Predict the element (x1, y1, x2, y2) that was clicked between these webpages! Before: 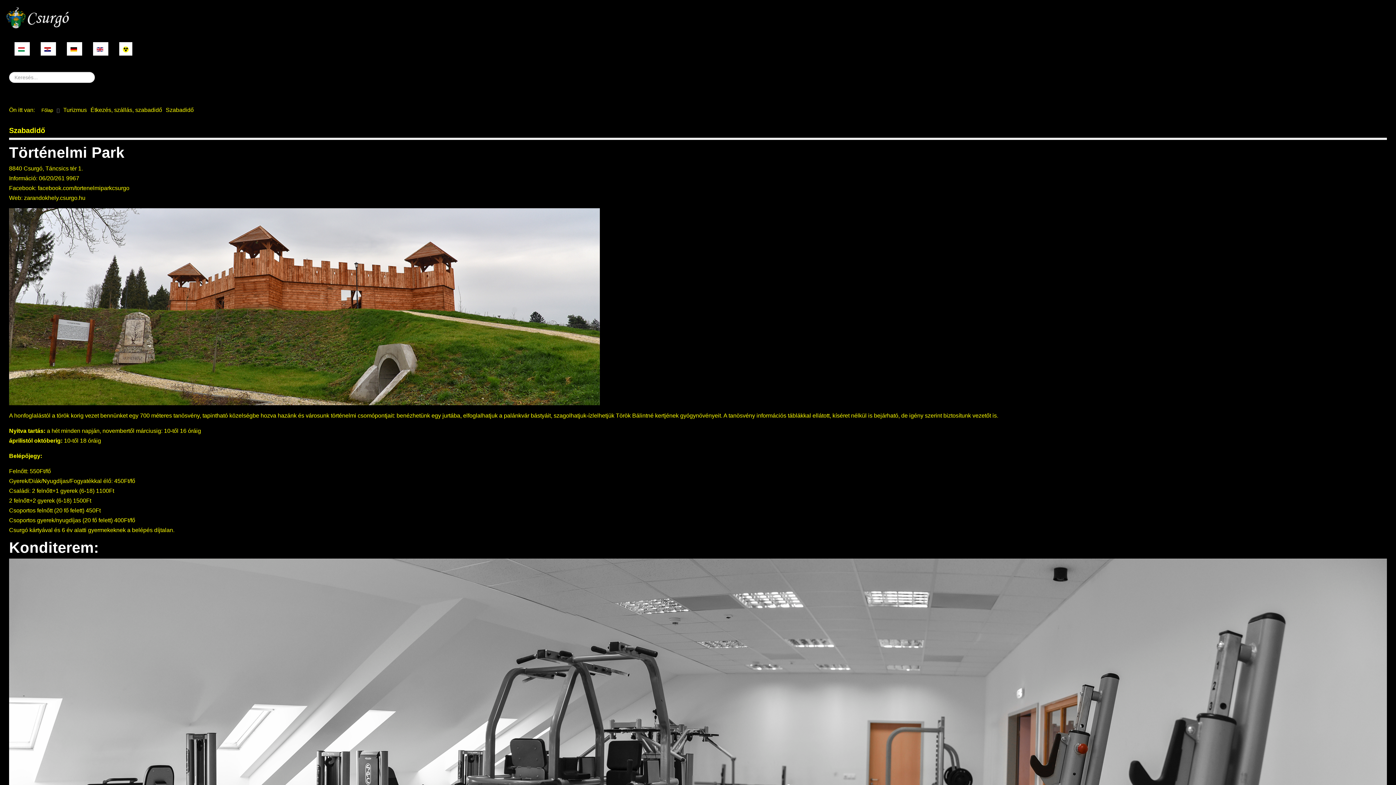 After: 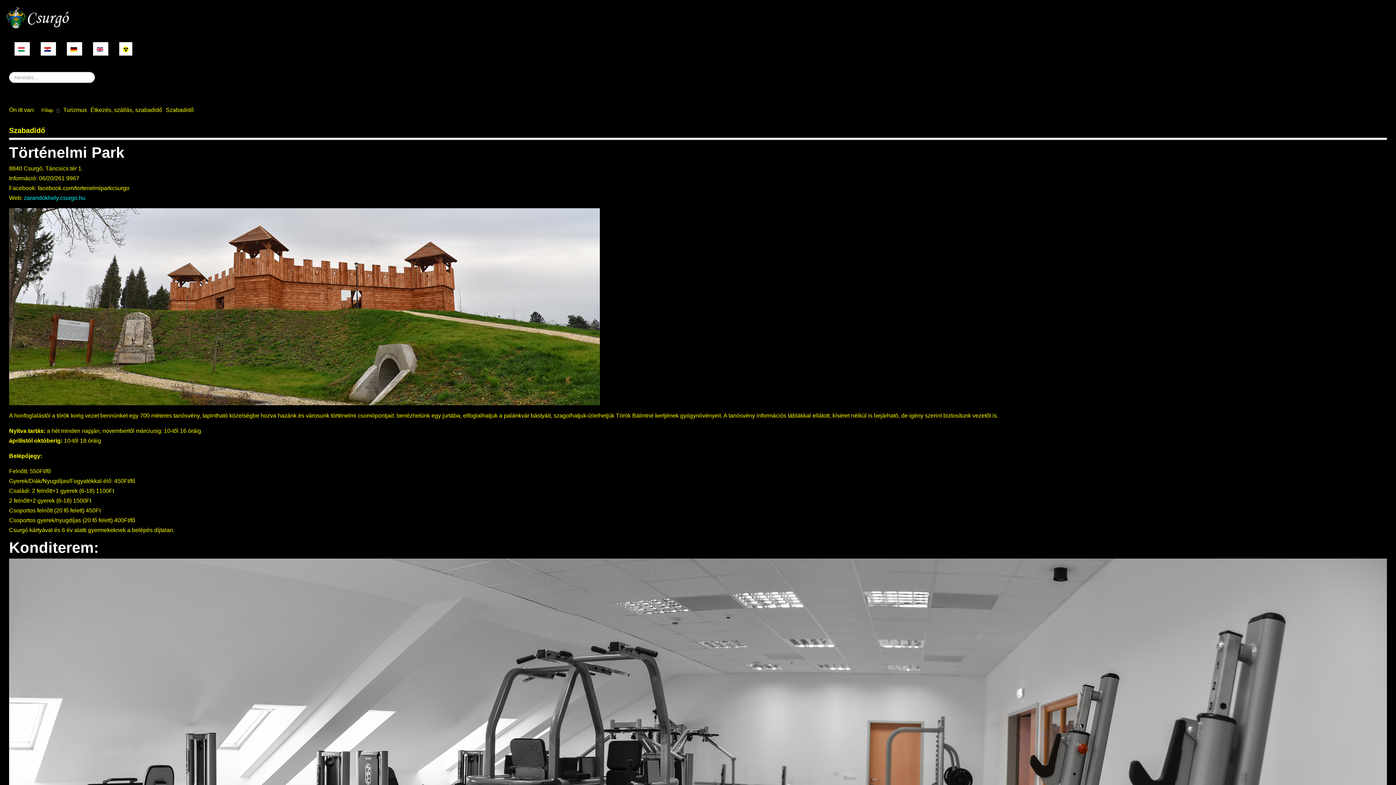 Action: bbox: (24, 194, 85, 201) label: zarandokhely.csurgo.hu